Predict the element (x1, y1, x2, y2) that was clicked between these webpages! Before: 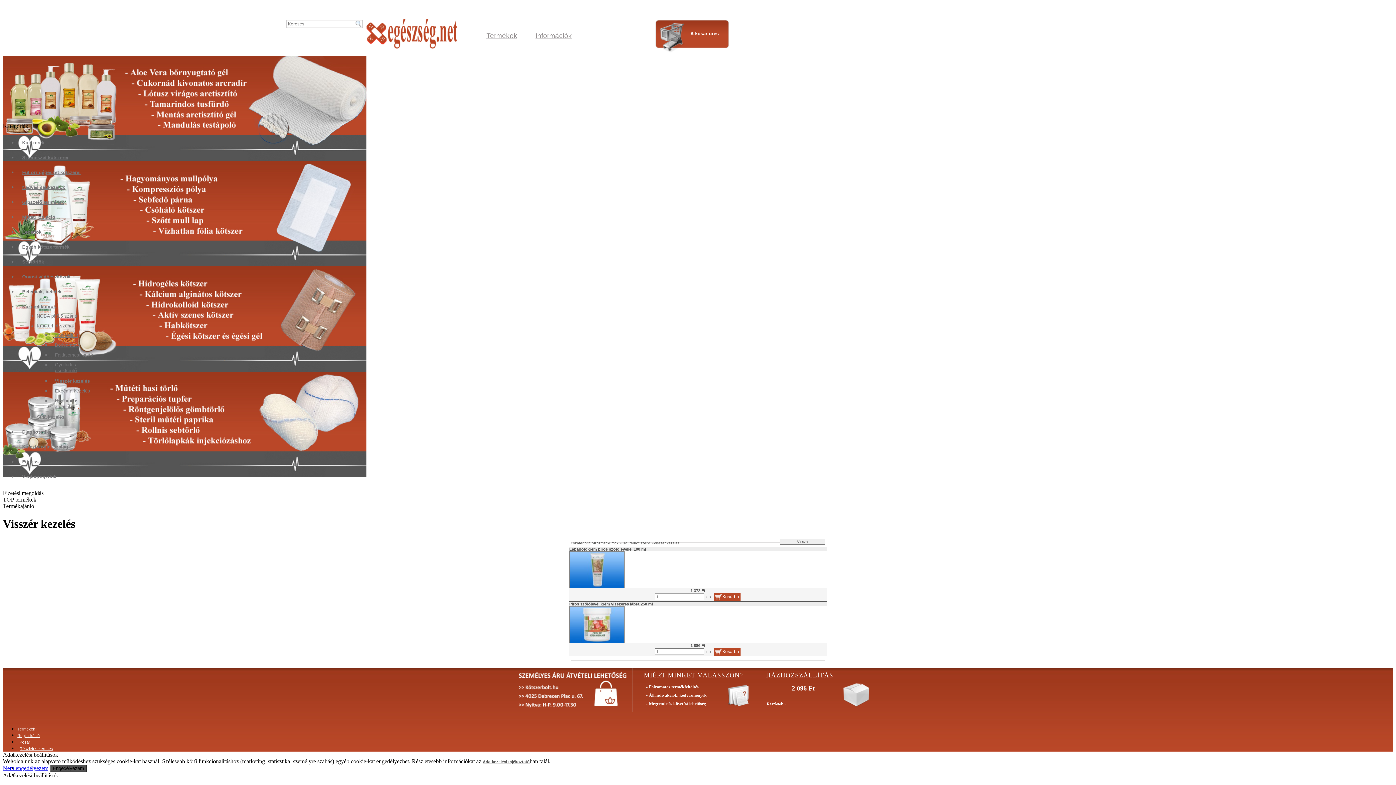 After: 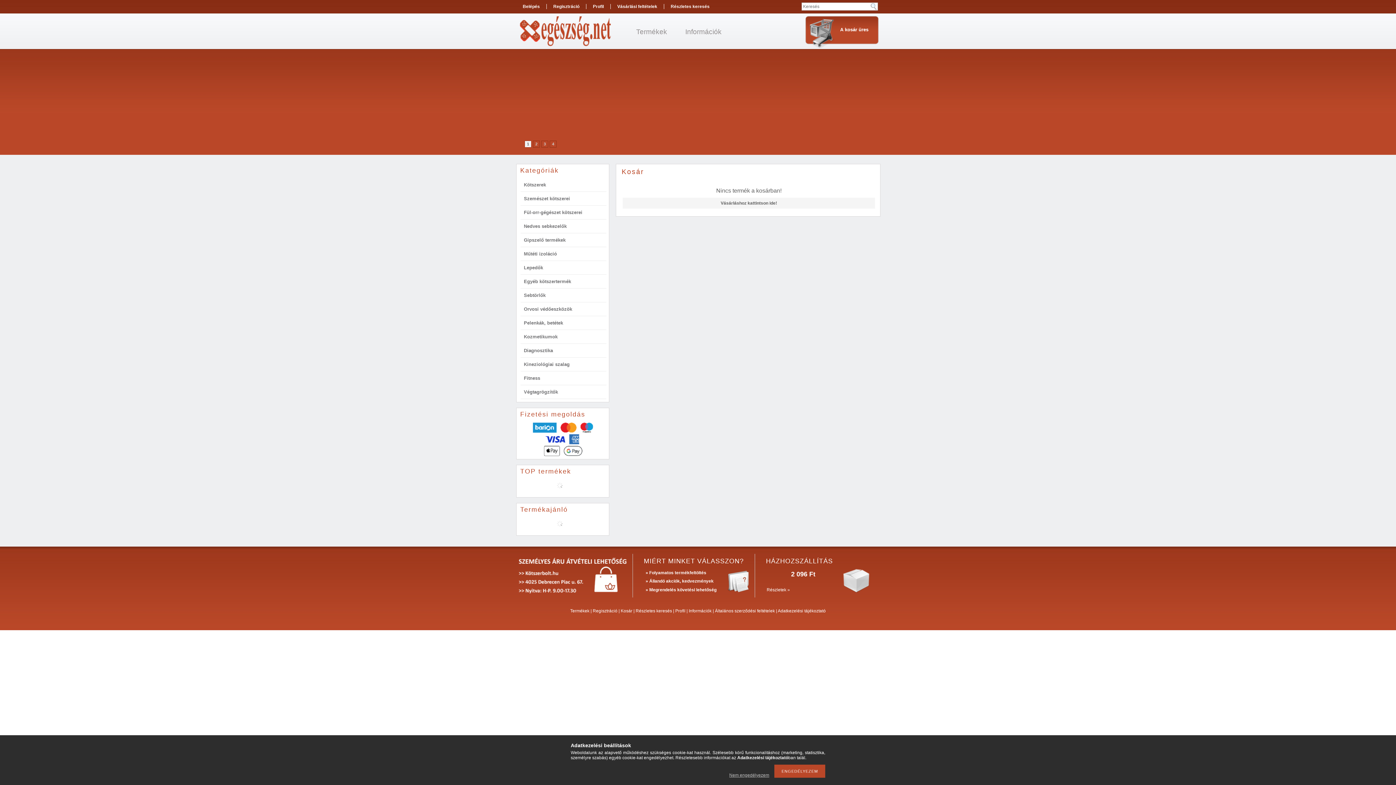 Action: label: Kosár bbox: (19, 740, 30, 744)